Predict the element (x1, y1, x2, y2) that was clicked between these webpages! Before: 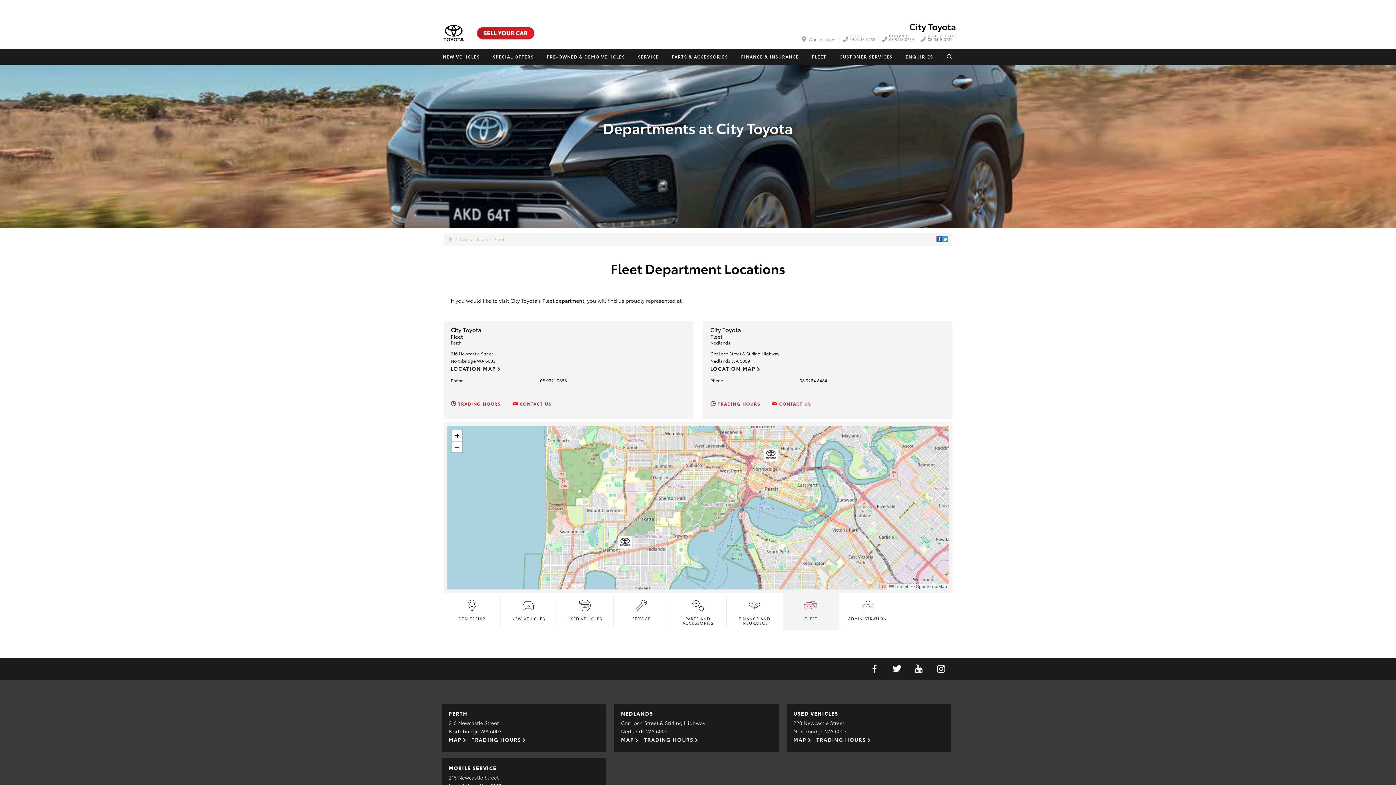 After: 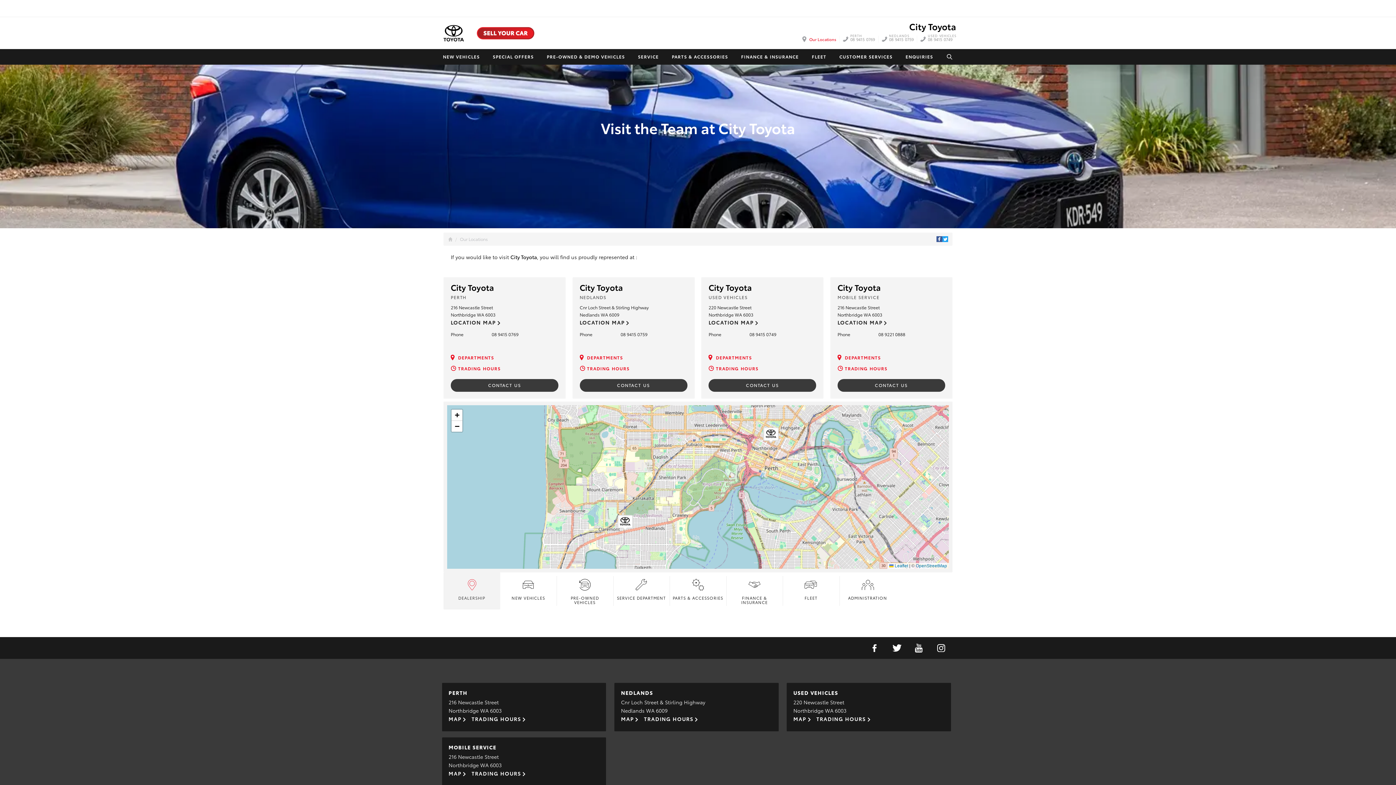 Action: label: DEALERSHIP bbox: (443, 593, 500, 630)